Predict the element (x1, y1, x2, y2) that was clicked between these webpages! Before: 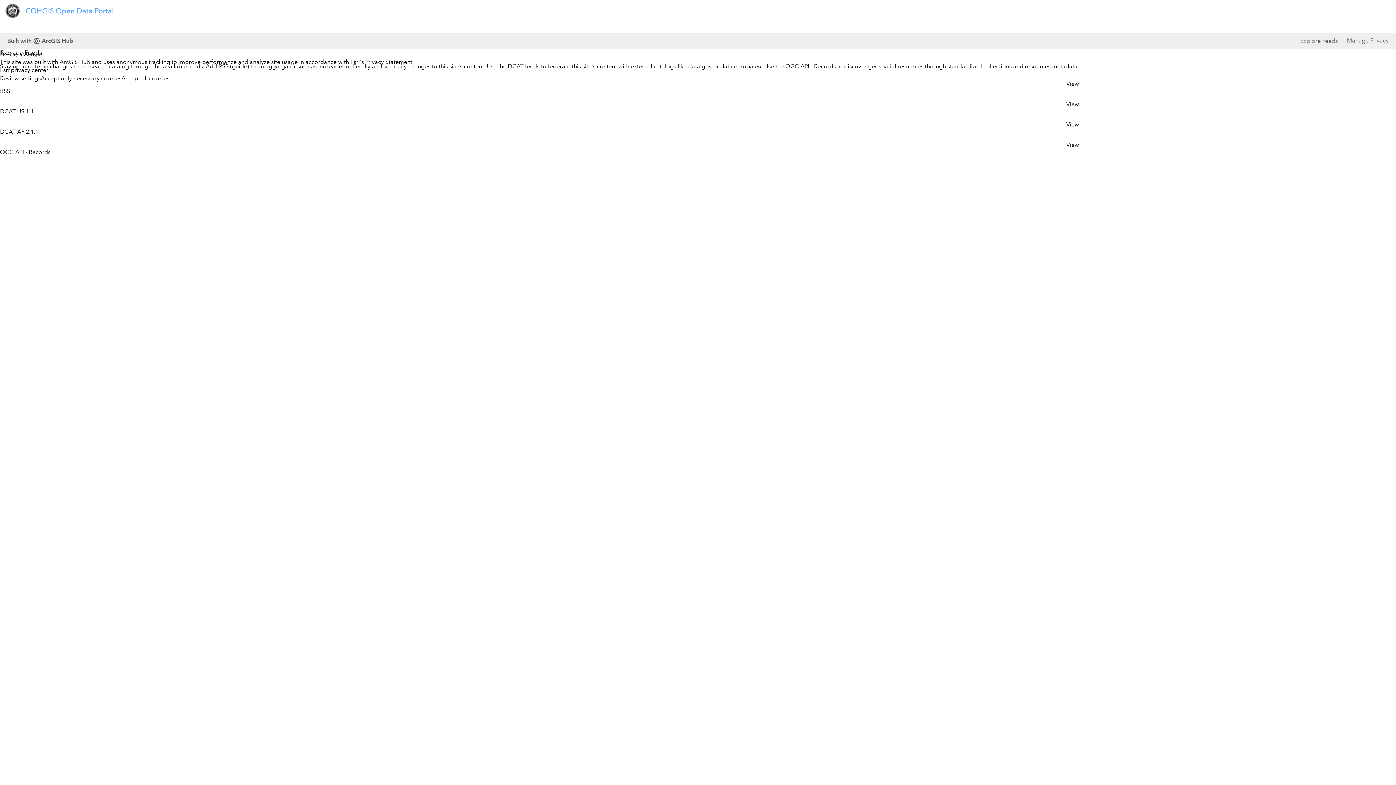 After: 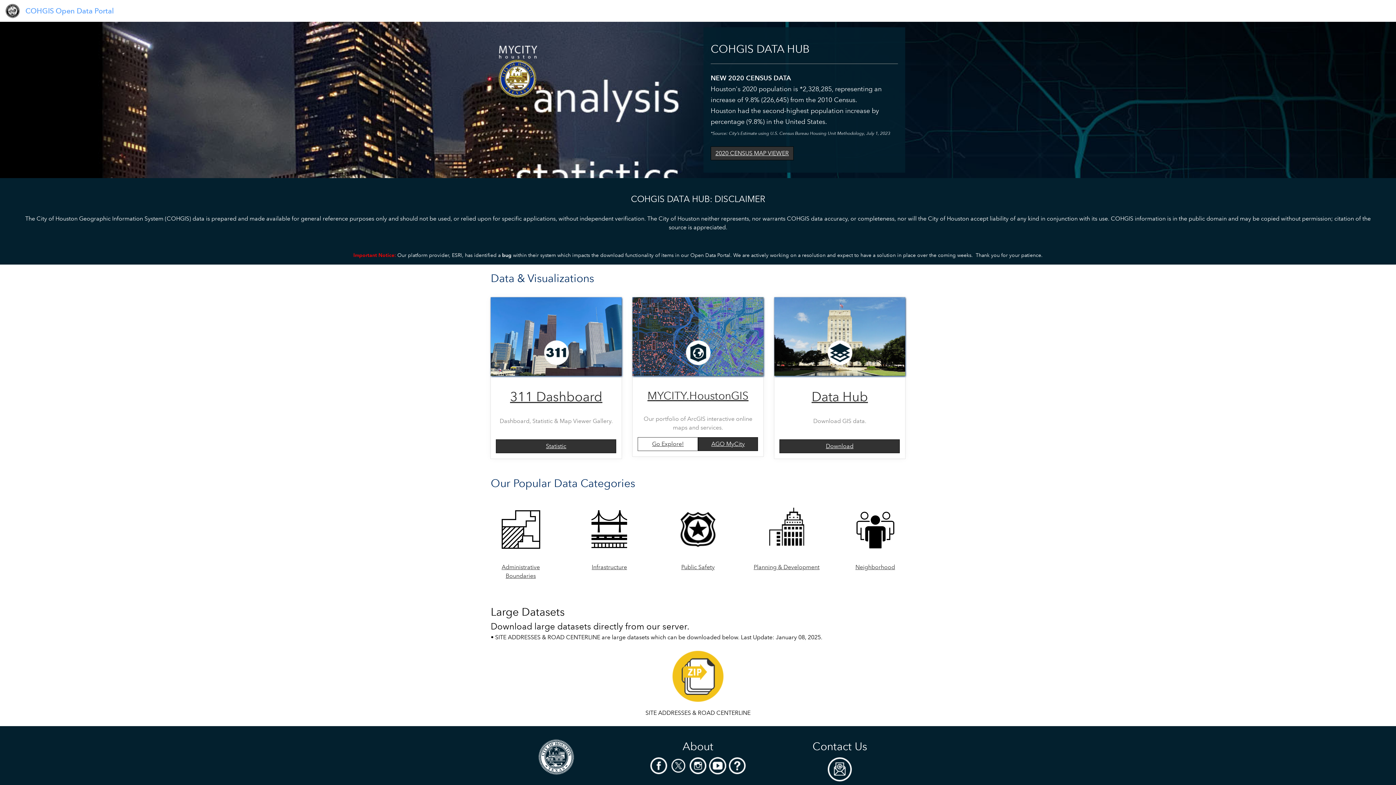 Action: label: COHGIS Open Data Portal  bbox: (10, 5, 92, 16)